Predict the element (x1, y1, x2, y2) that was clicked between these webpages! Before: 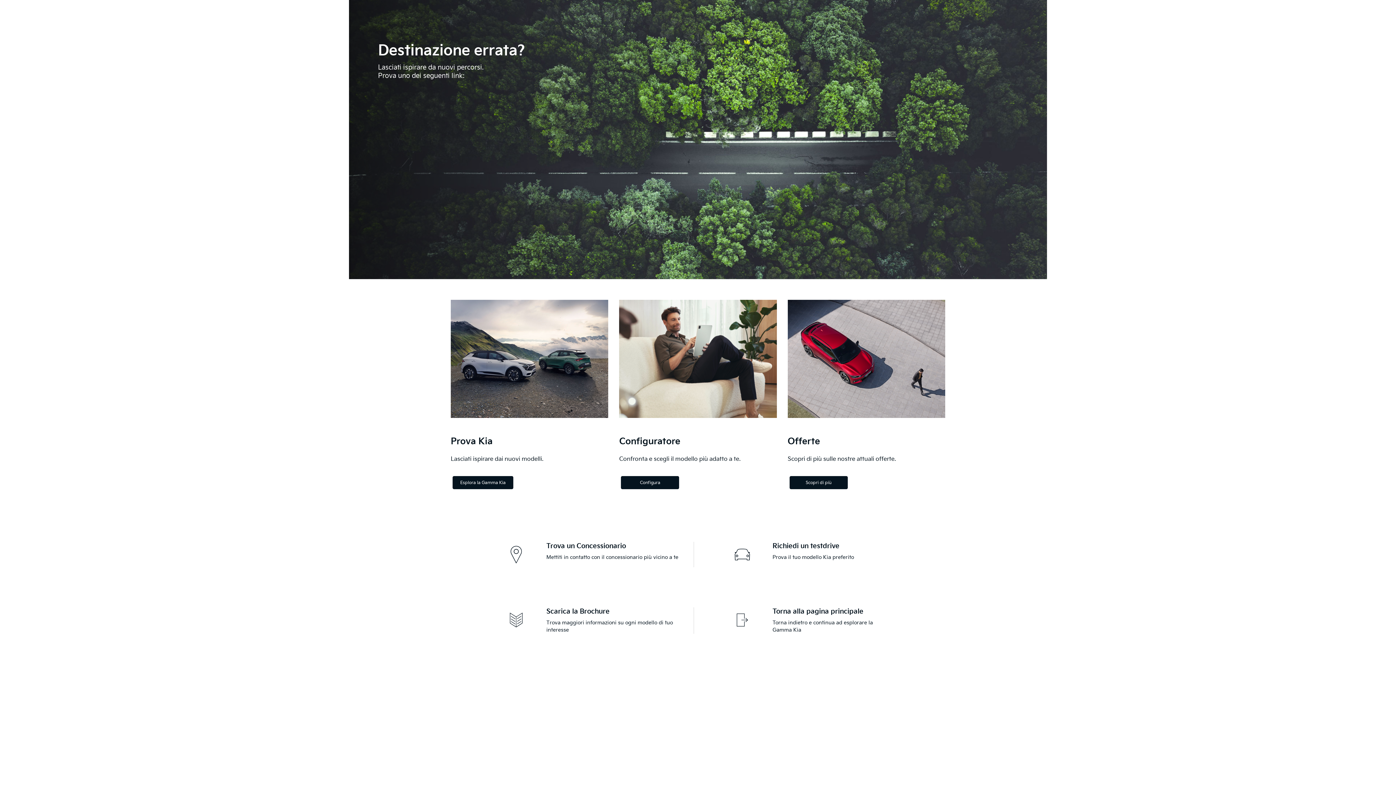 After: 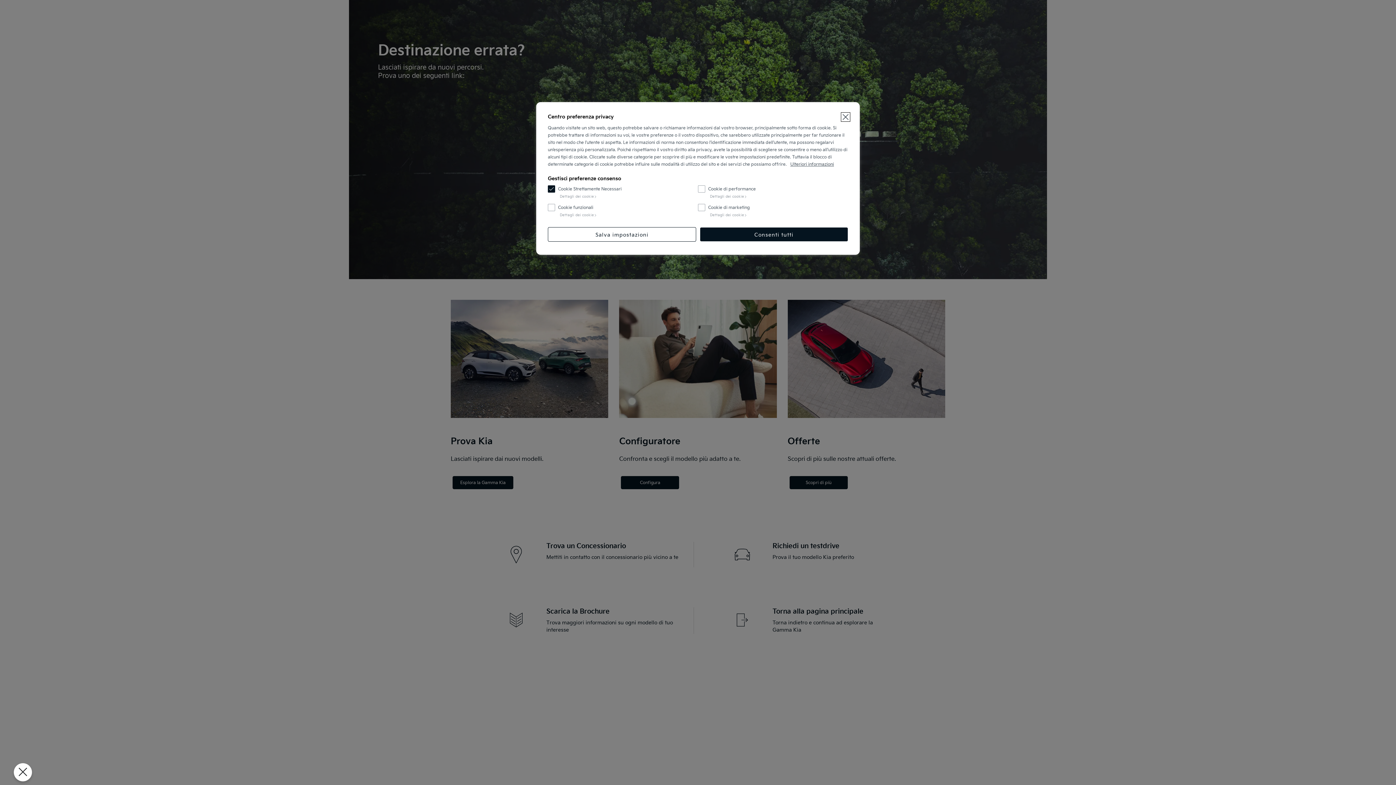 Action: label: Explore the Kia Range bbox: (452, 476, 513, 489)